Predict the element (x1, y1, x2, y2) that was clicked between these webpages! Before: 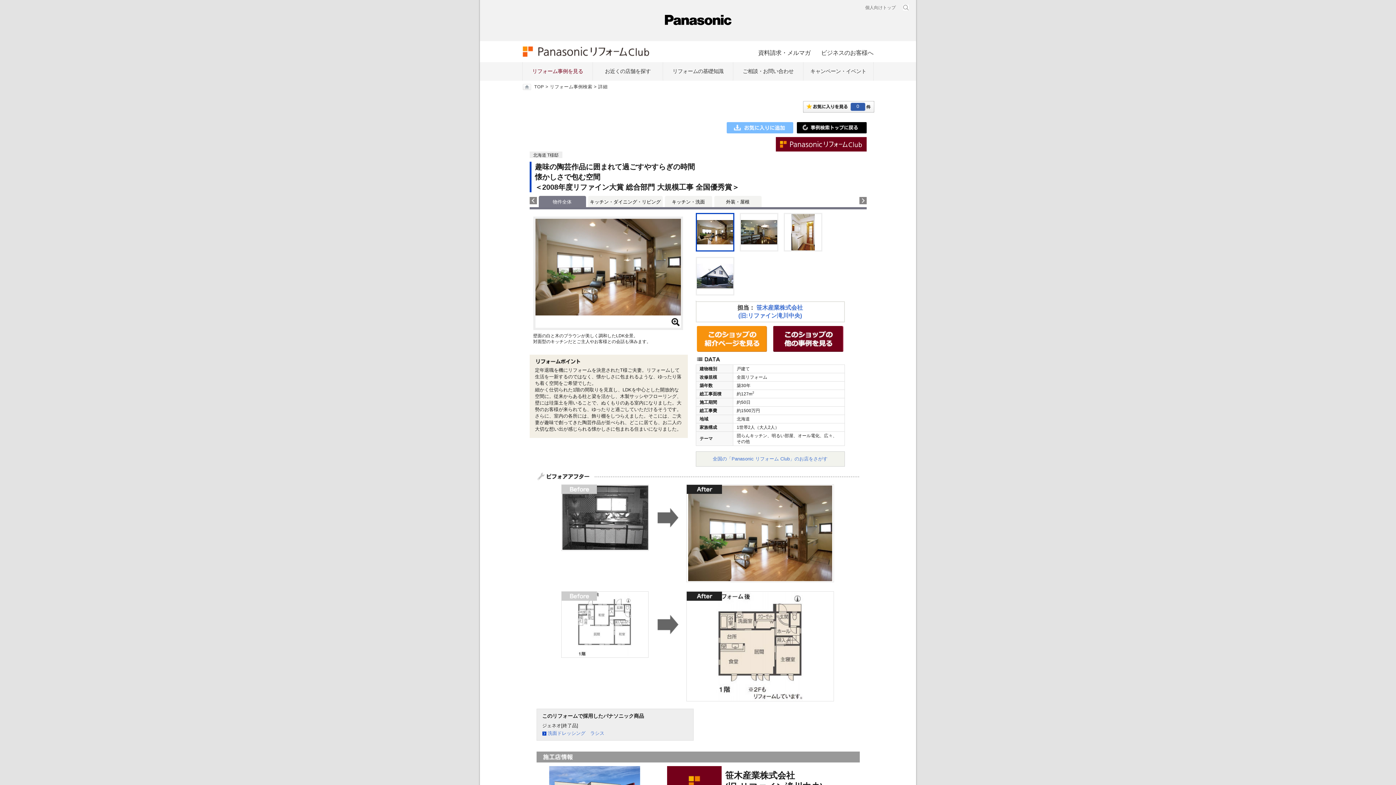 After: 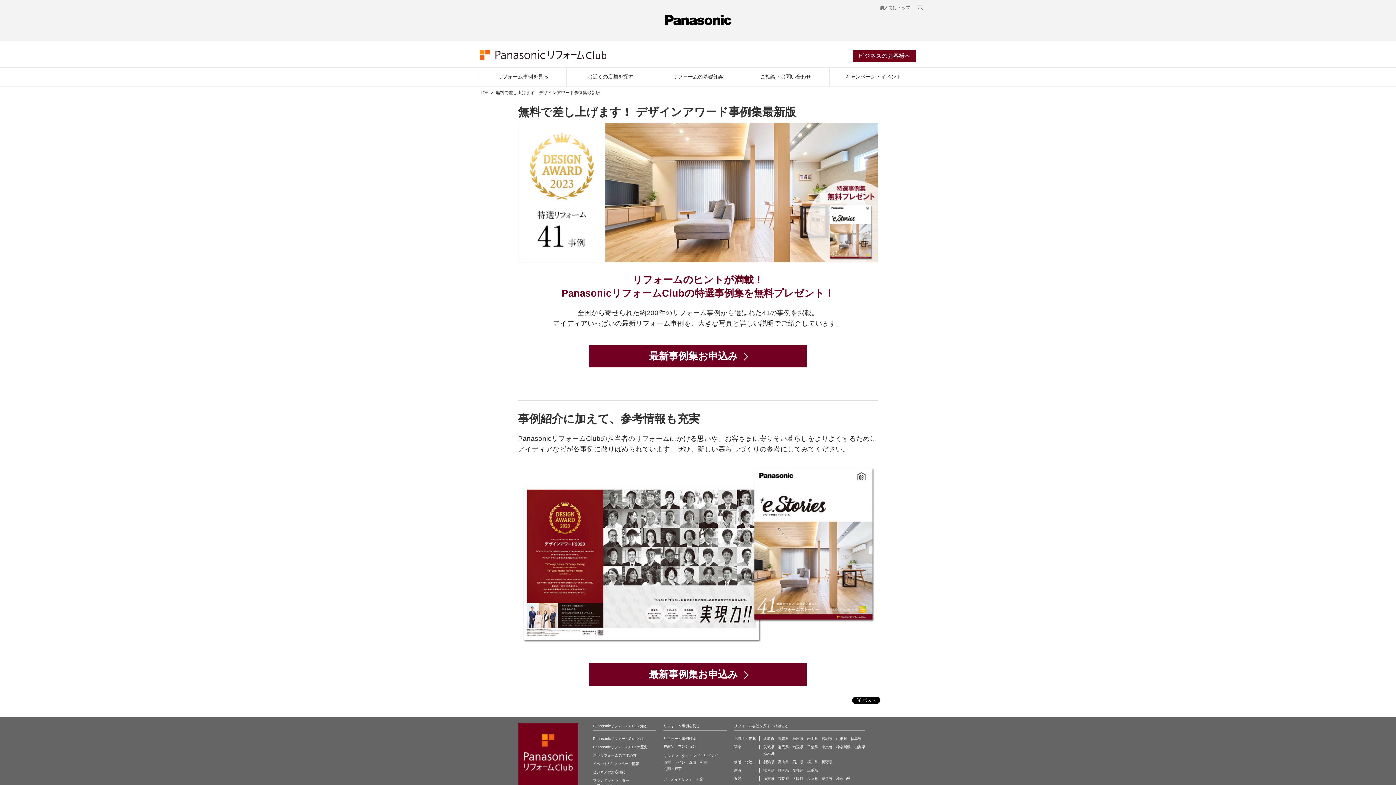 Action: label: 資料請求・メルマガ bbox: (758, 49, 810, 56)